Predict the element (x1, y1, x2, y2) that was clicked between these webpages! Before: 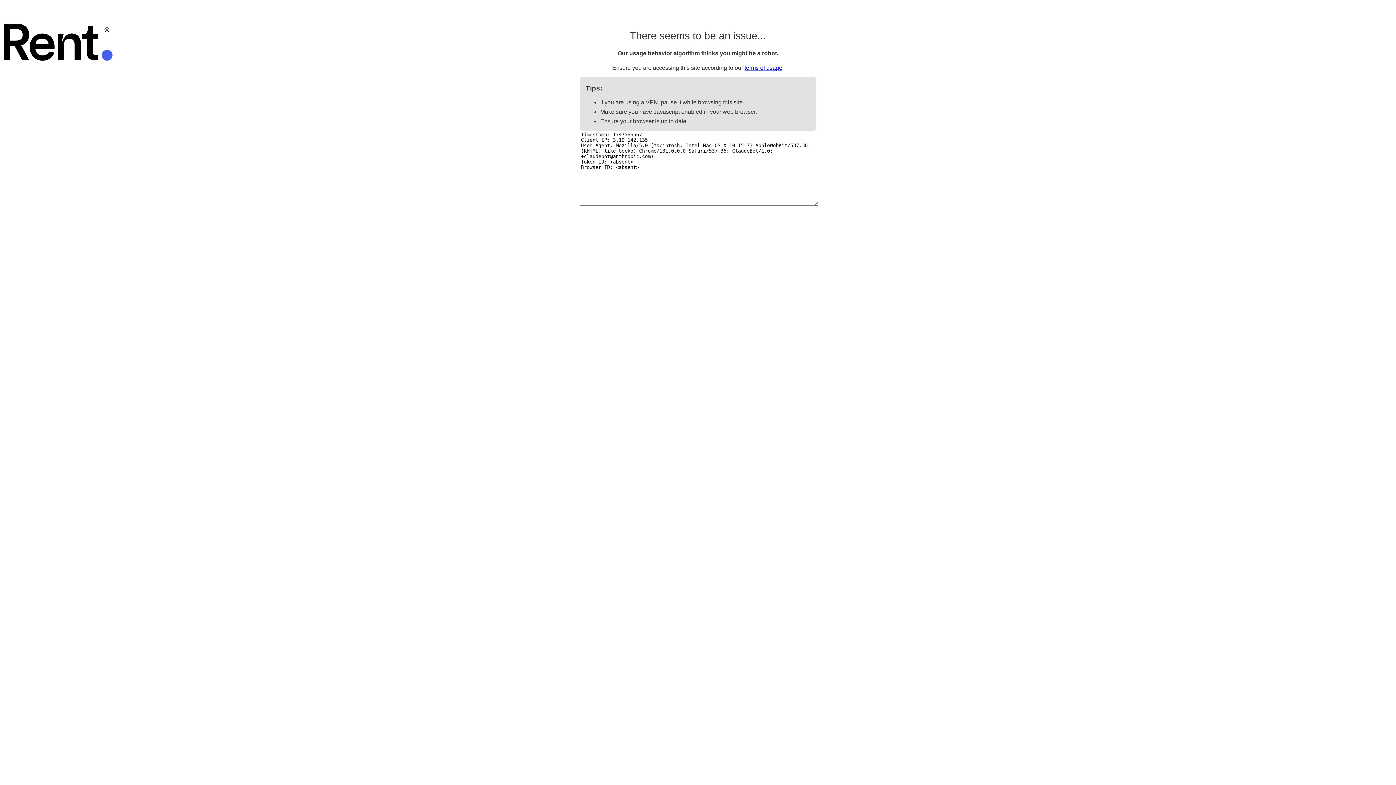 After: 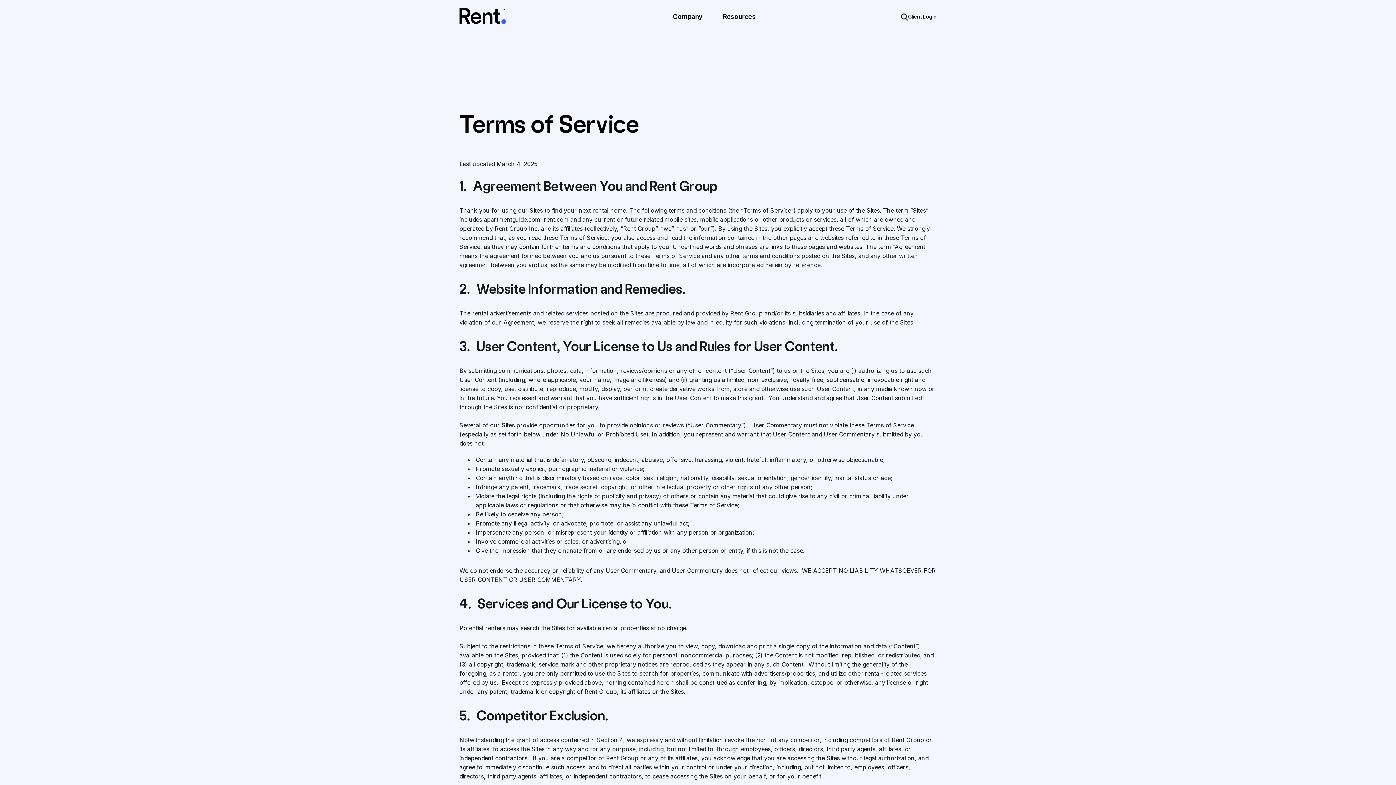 Action: bbox: (744, 64, 782, 70) label: terms of usage